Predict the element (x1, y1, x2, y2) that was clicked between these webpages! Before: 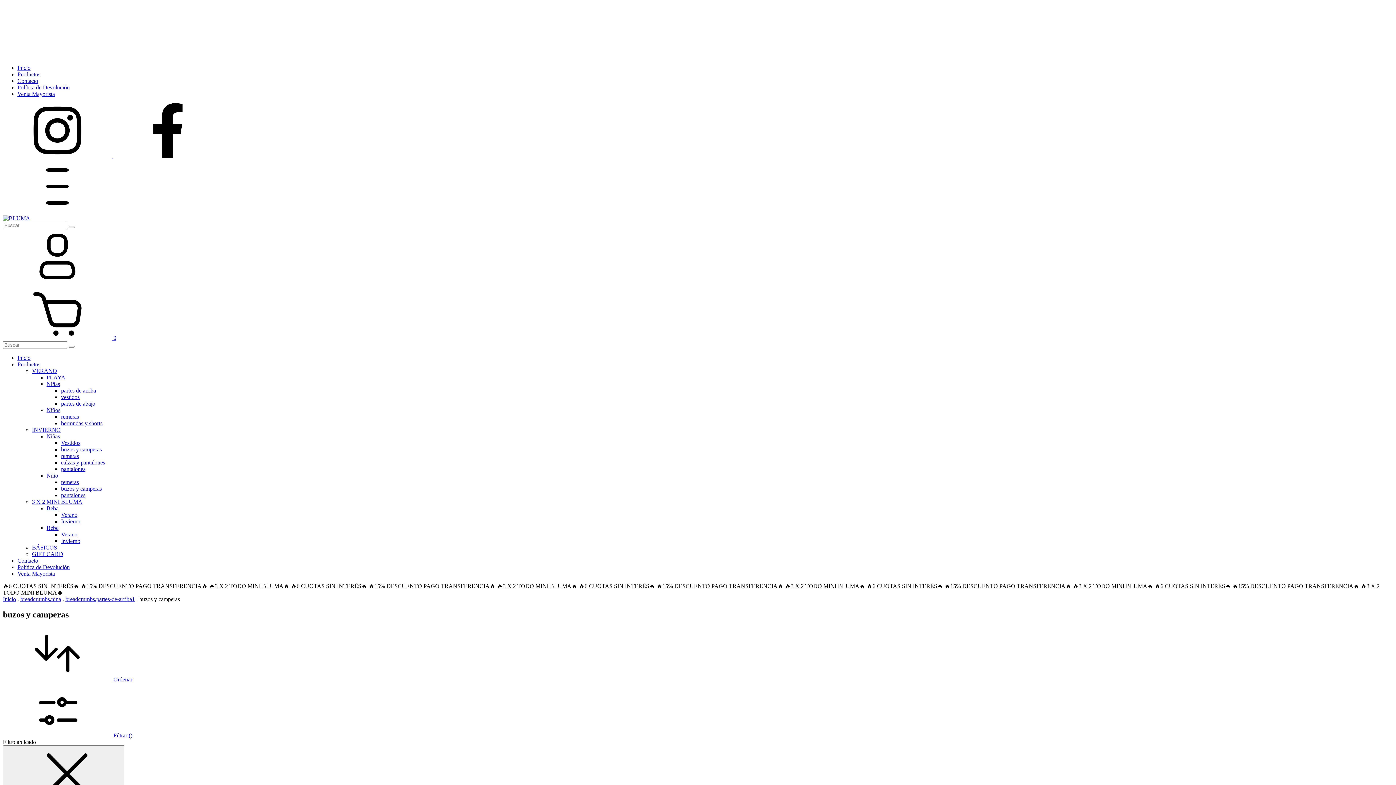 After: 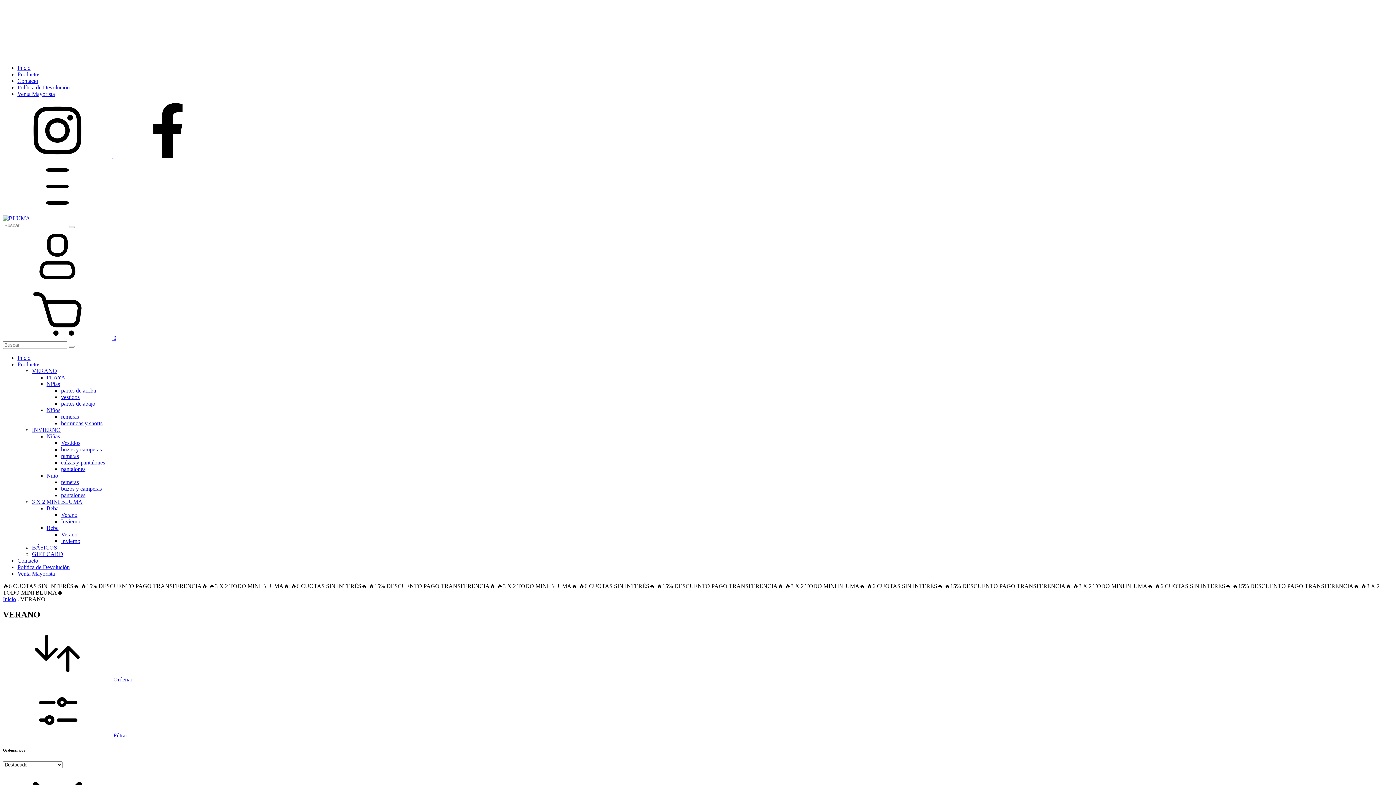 Action: bbox: (32, 368, 57, 374) label: VERANO